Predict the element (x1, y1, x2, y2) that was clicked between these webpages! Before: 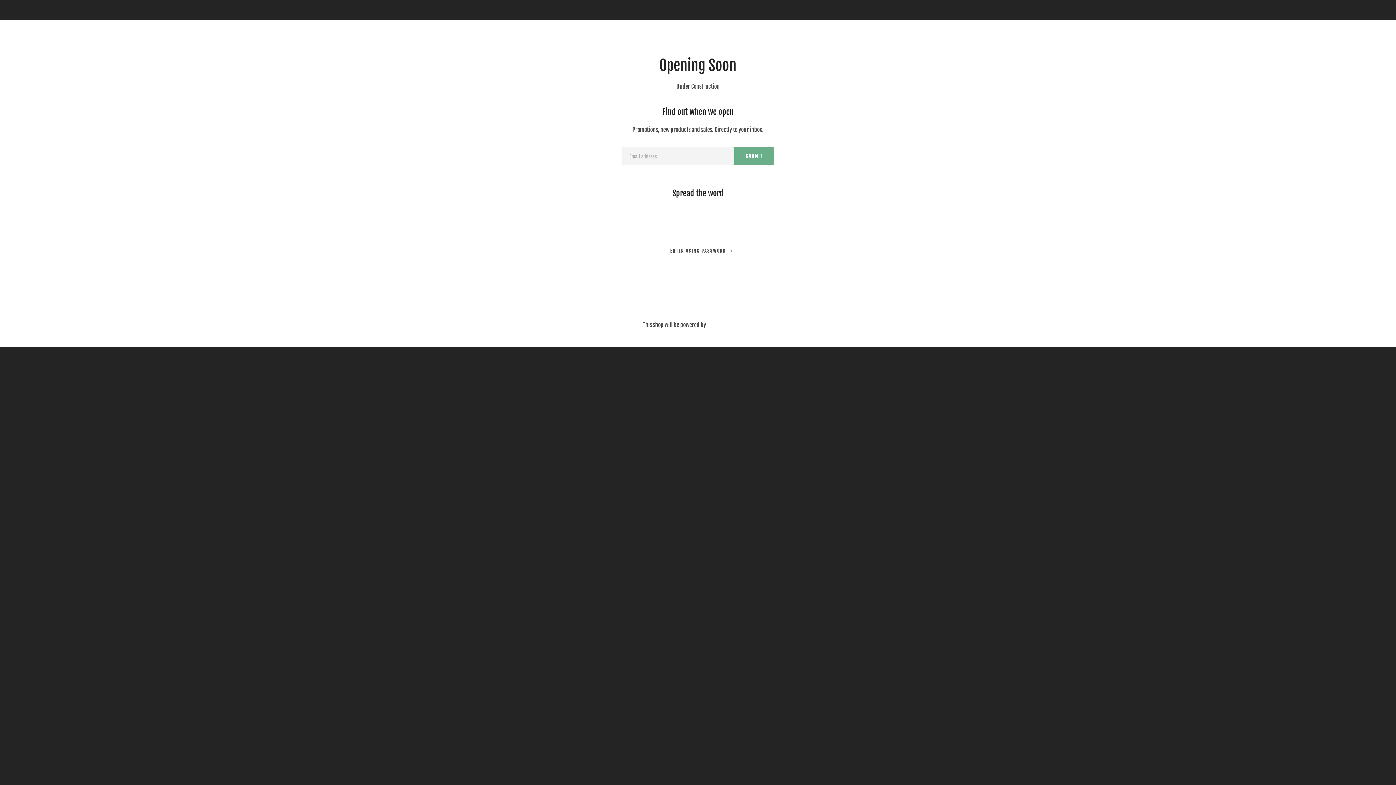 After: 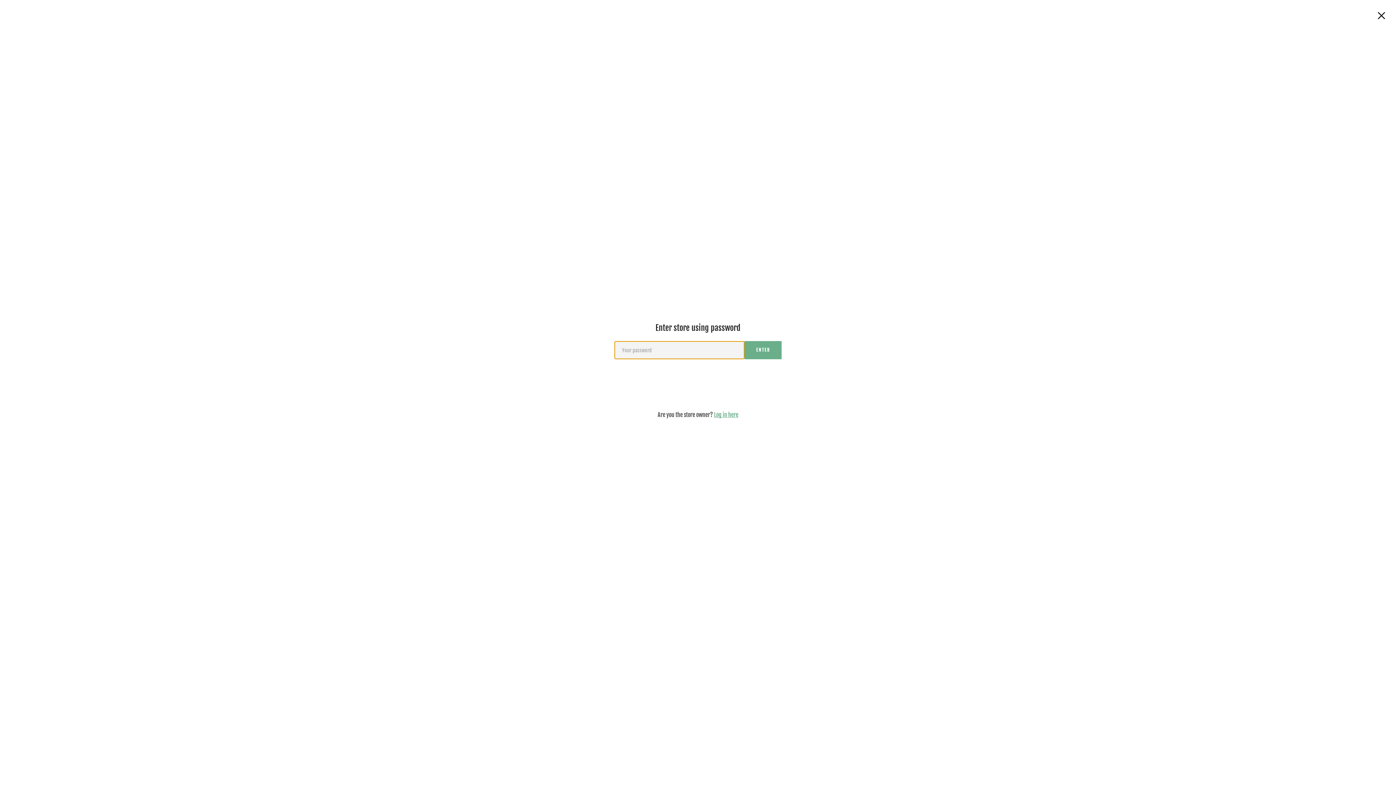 Action: label: ENTER USING PASSWORD bbox: (659, 242, 736, 259)